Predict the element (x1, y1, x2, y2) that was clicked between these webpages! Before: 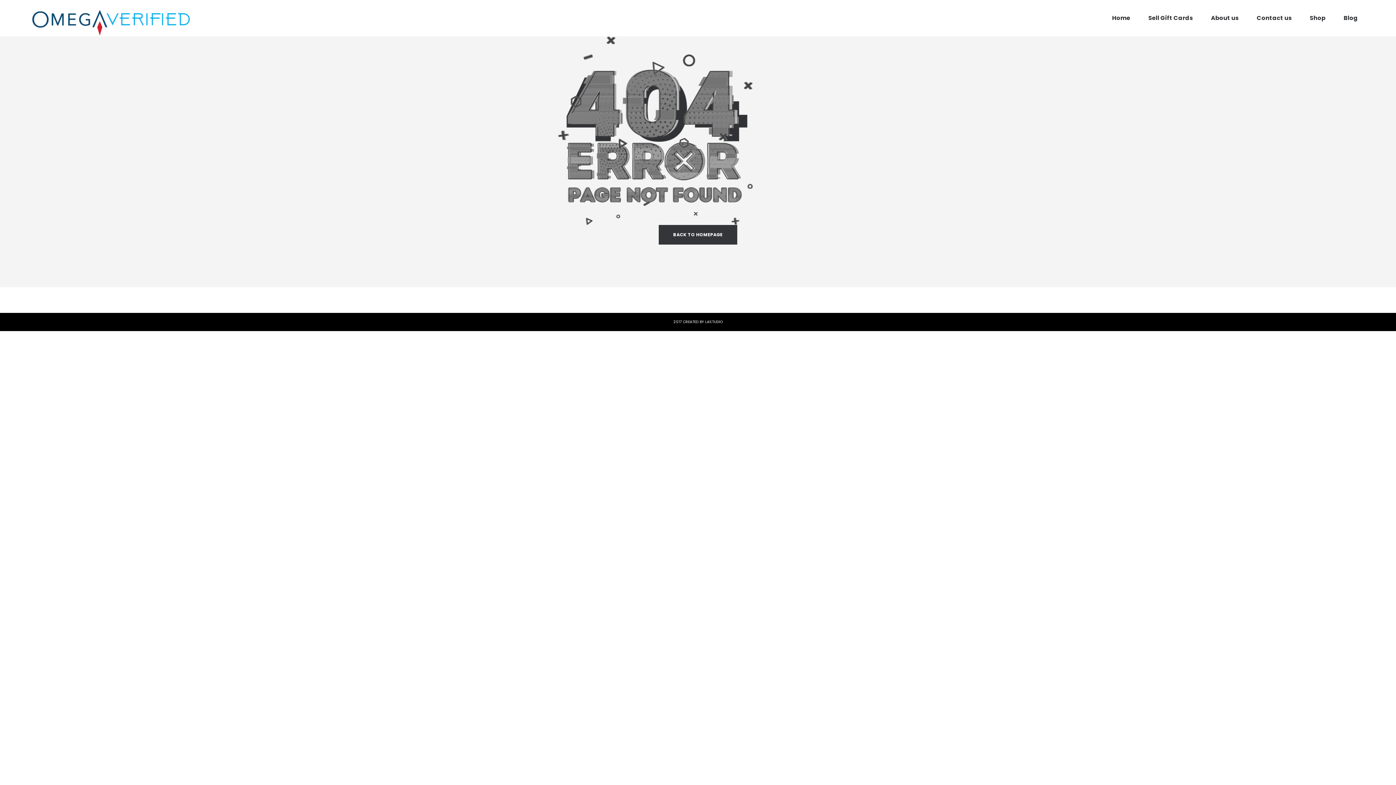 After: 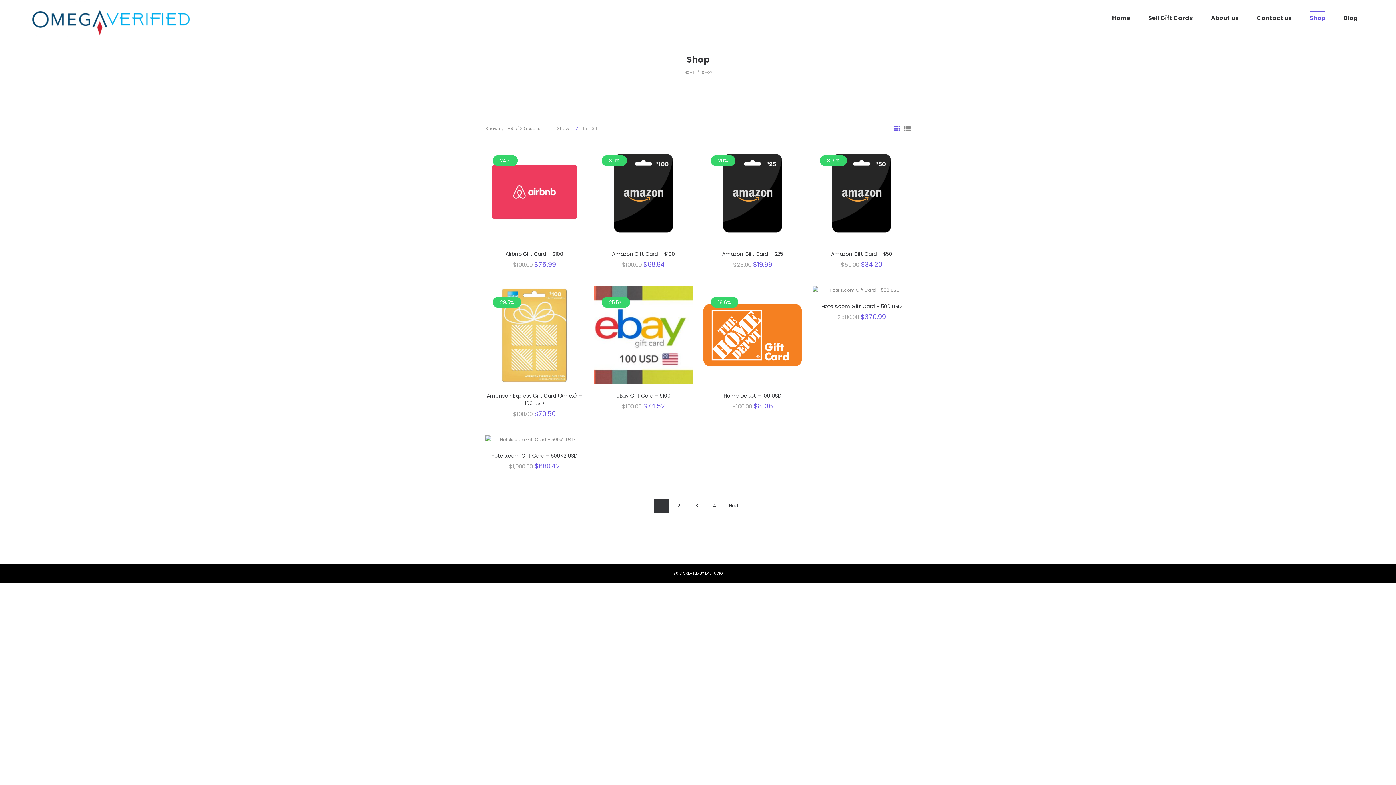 Action: label: Shop bbox: (1304, 10, 1331, 25)